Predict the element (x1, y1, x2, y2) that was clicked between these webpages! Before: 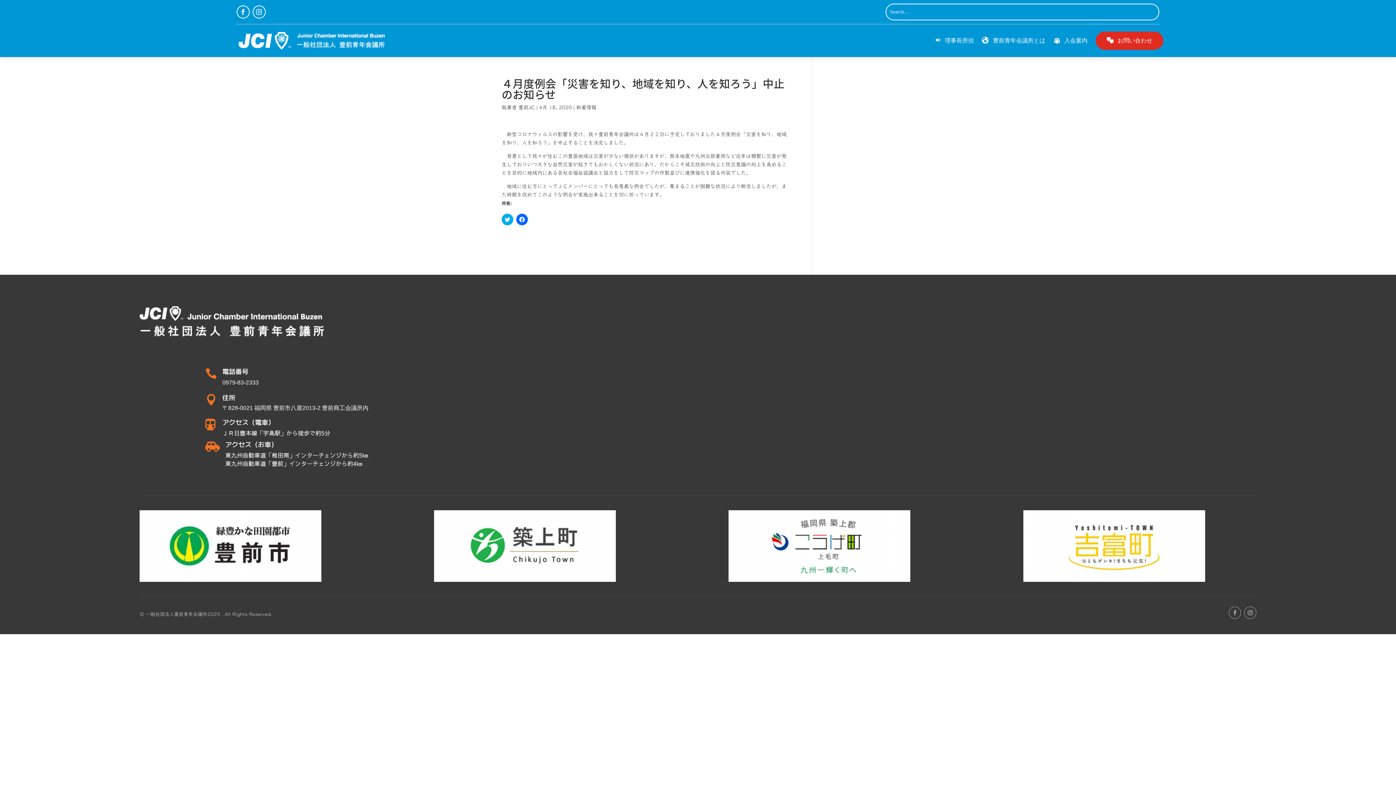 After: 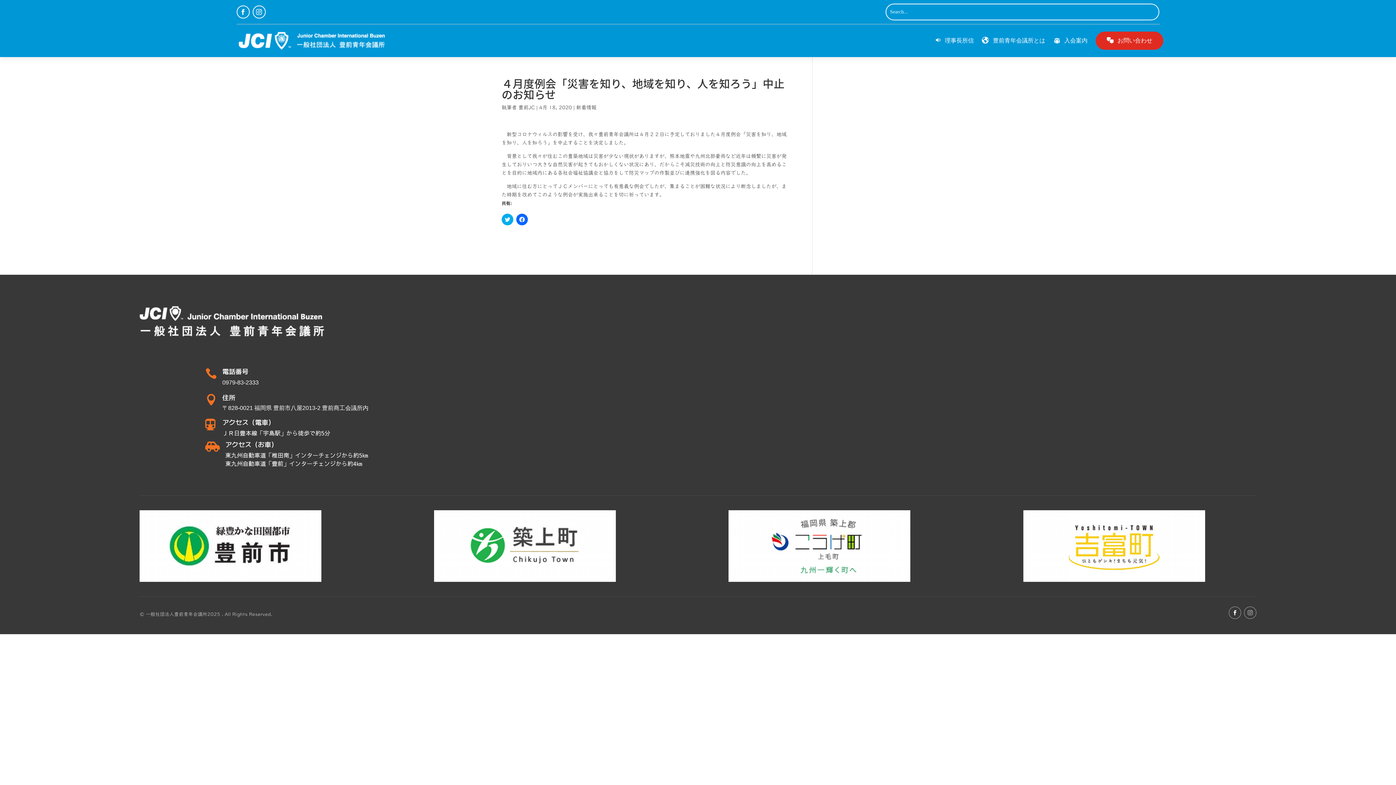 Action: bbox: (1229, 606, 1241, 619)